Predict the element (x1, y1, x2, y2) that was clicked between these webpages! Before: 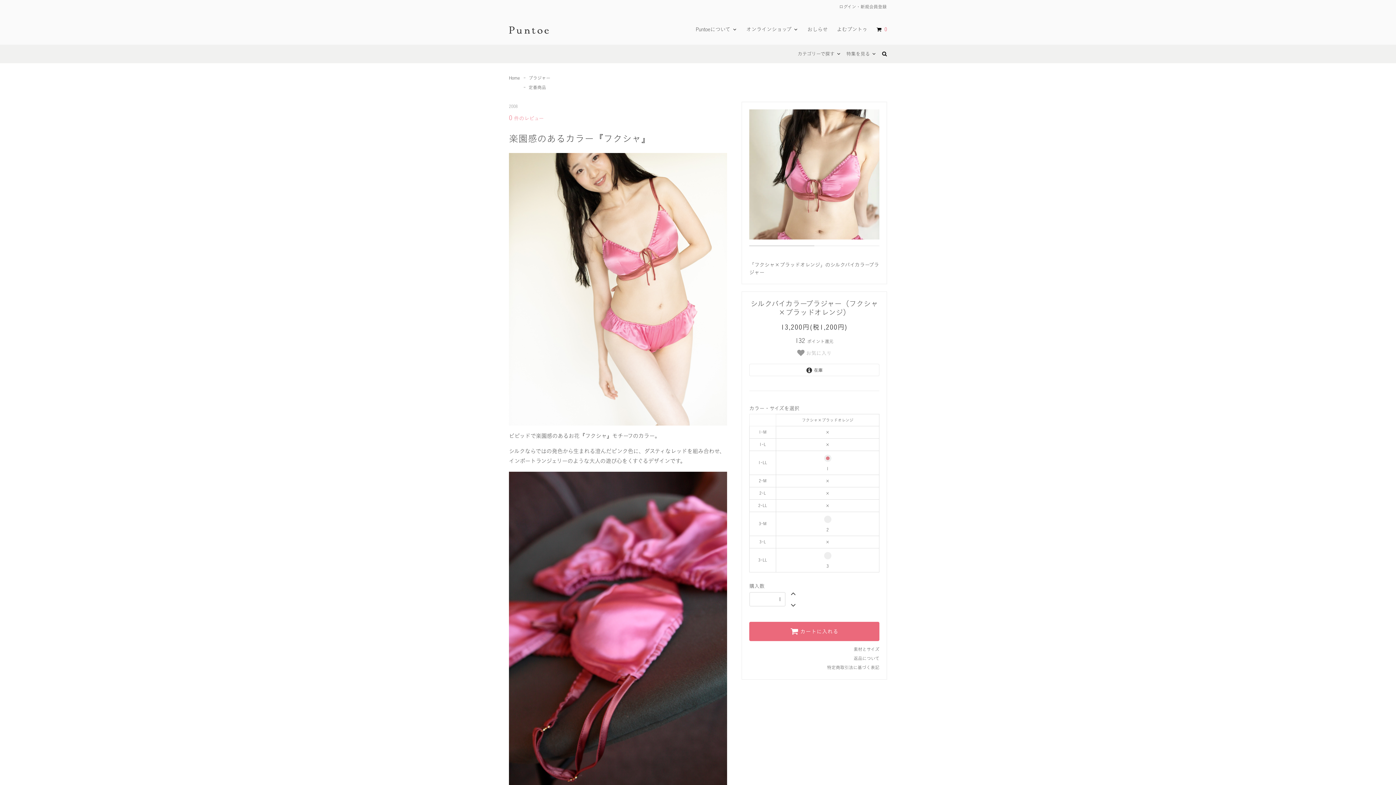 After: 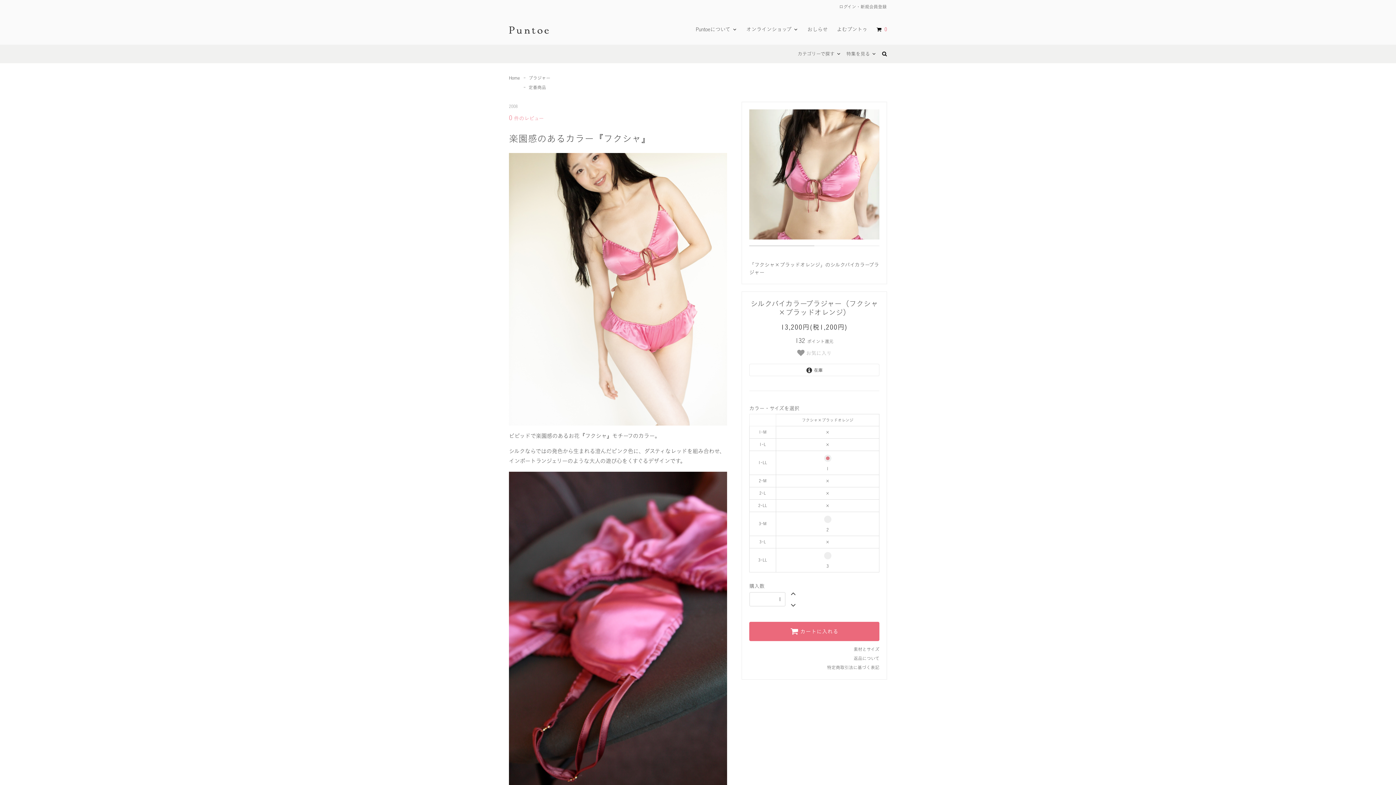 Action: bbox: (749, 243, 814, 251) label: 1 of 2